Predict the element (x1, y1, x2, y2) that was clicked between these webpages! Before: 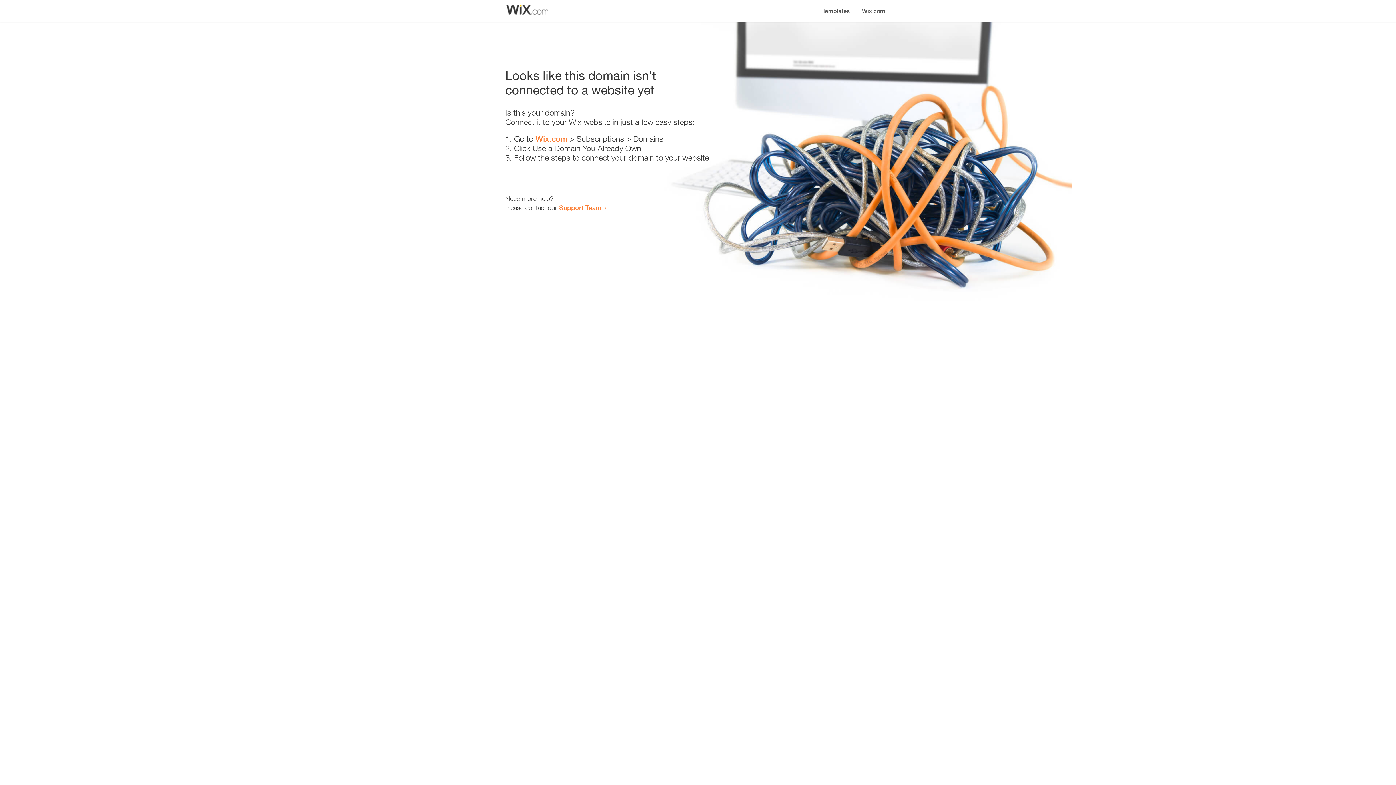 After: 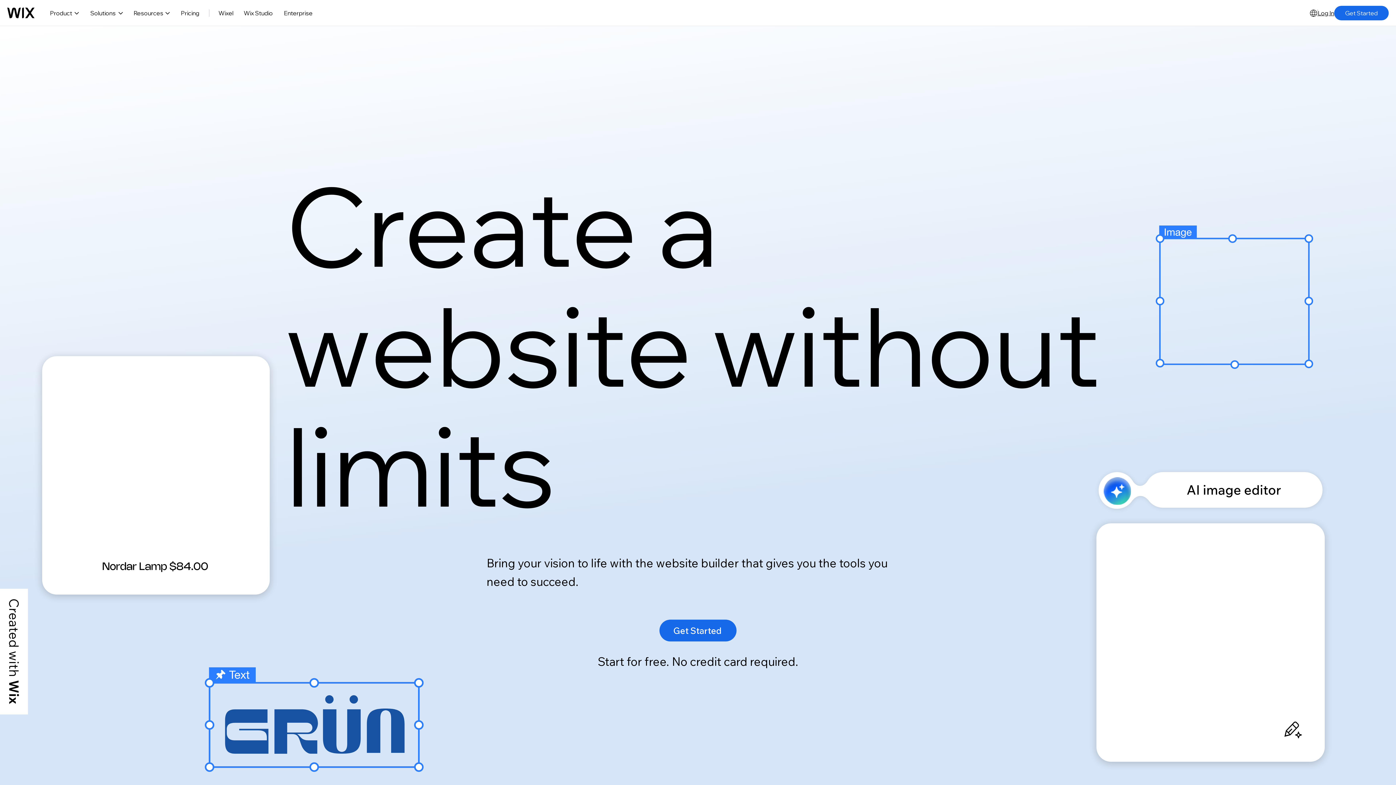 Action: label: Wix.com bbox: (856, 0, 890, 14)